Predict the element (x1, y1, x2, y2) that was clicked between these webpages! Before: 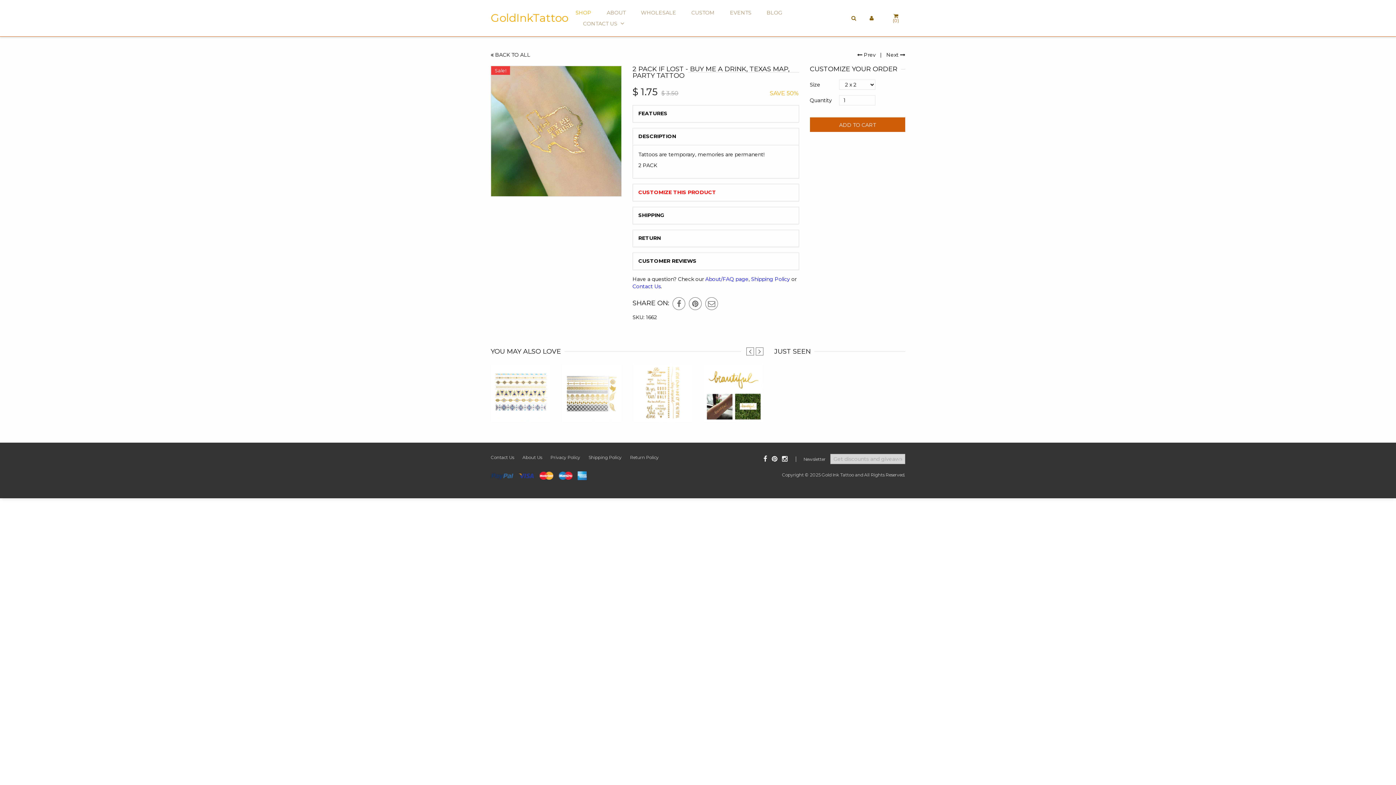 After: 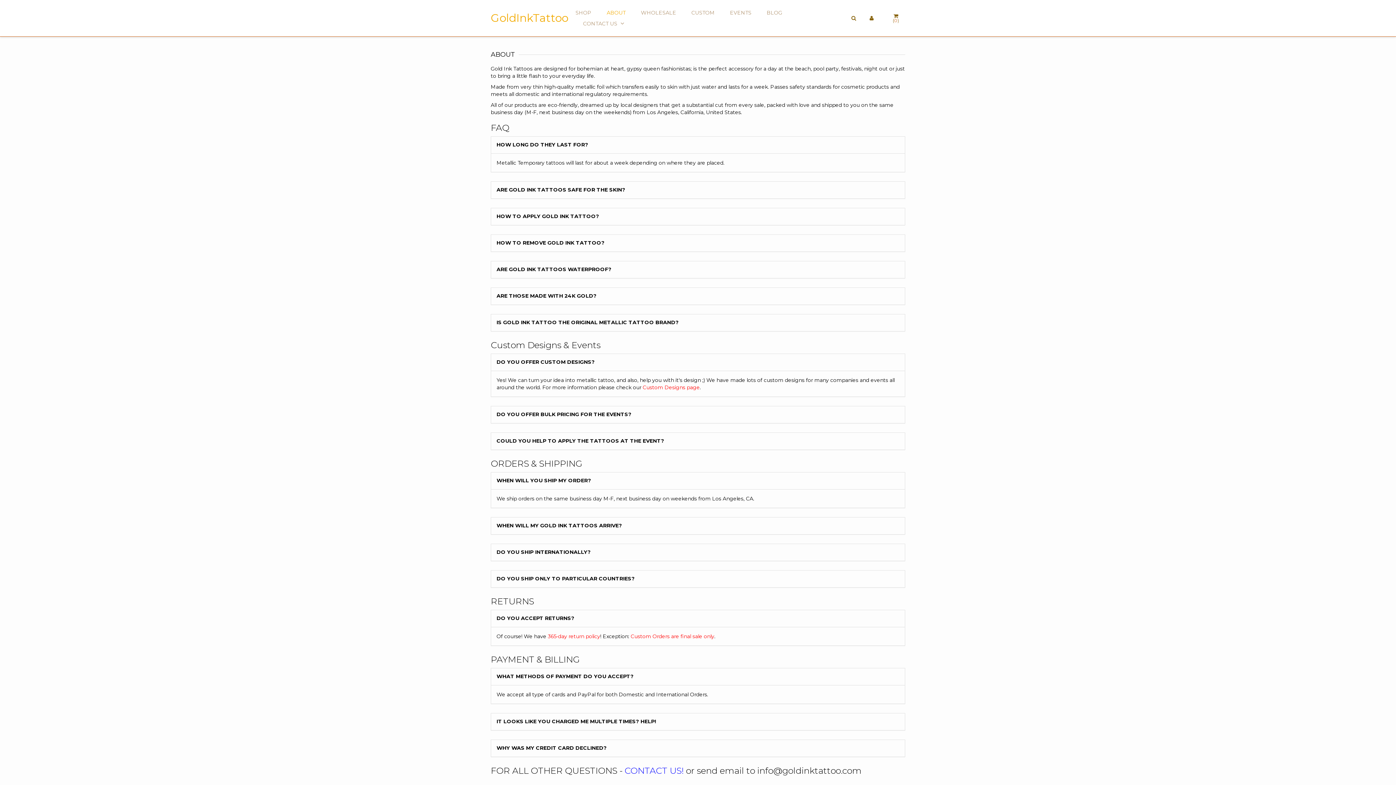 Action: label: About/FAQ page bbox: (705, 276, 748, 282)